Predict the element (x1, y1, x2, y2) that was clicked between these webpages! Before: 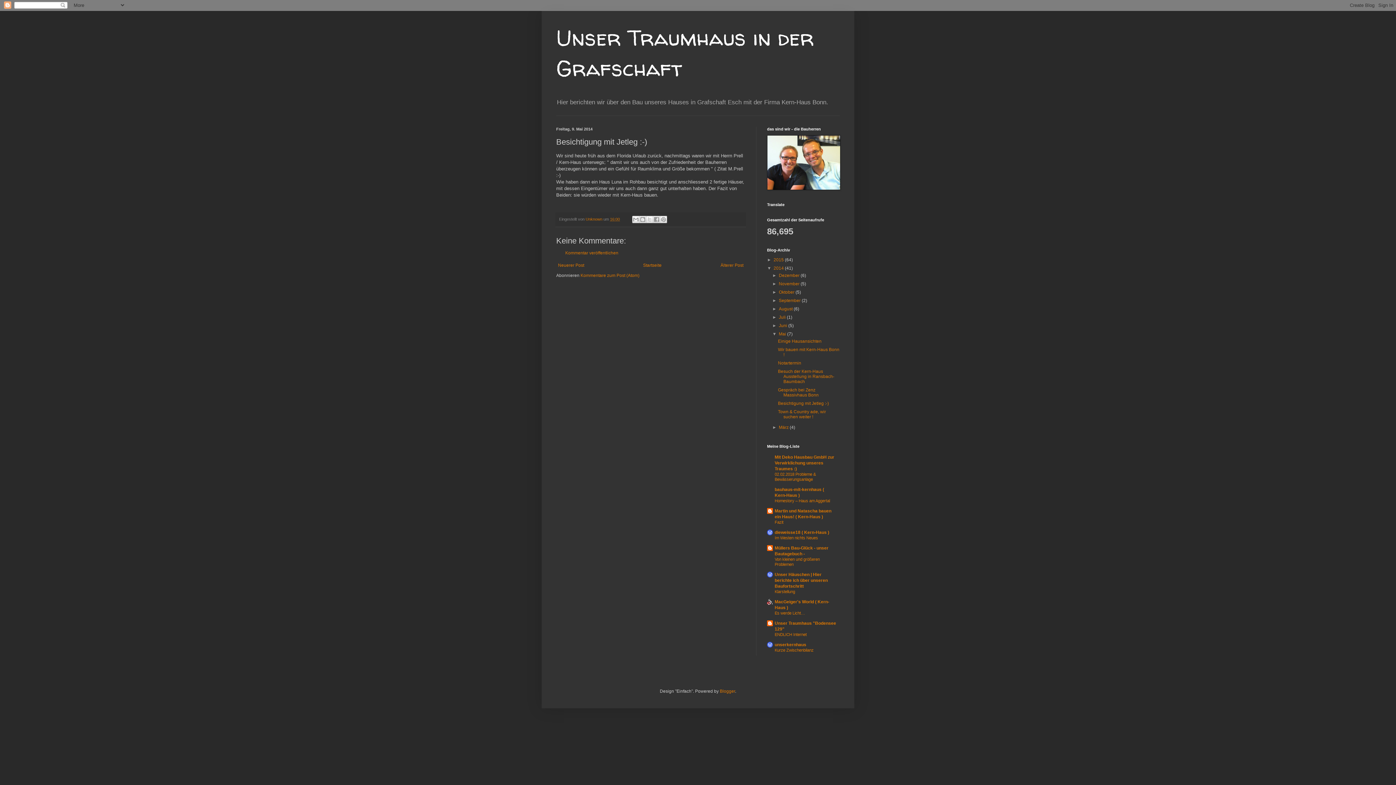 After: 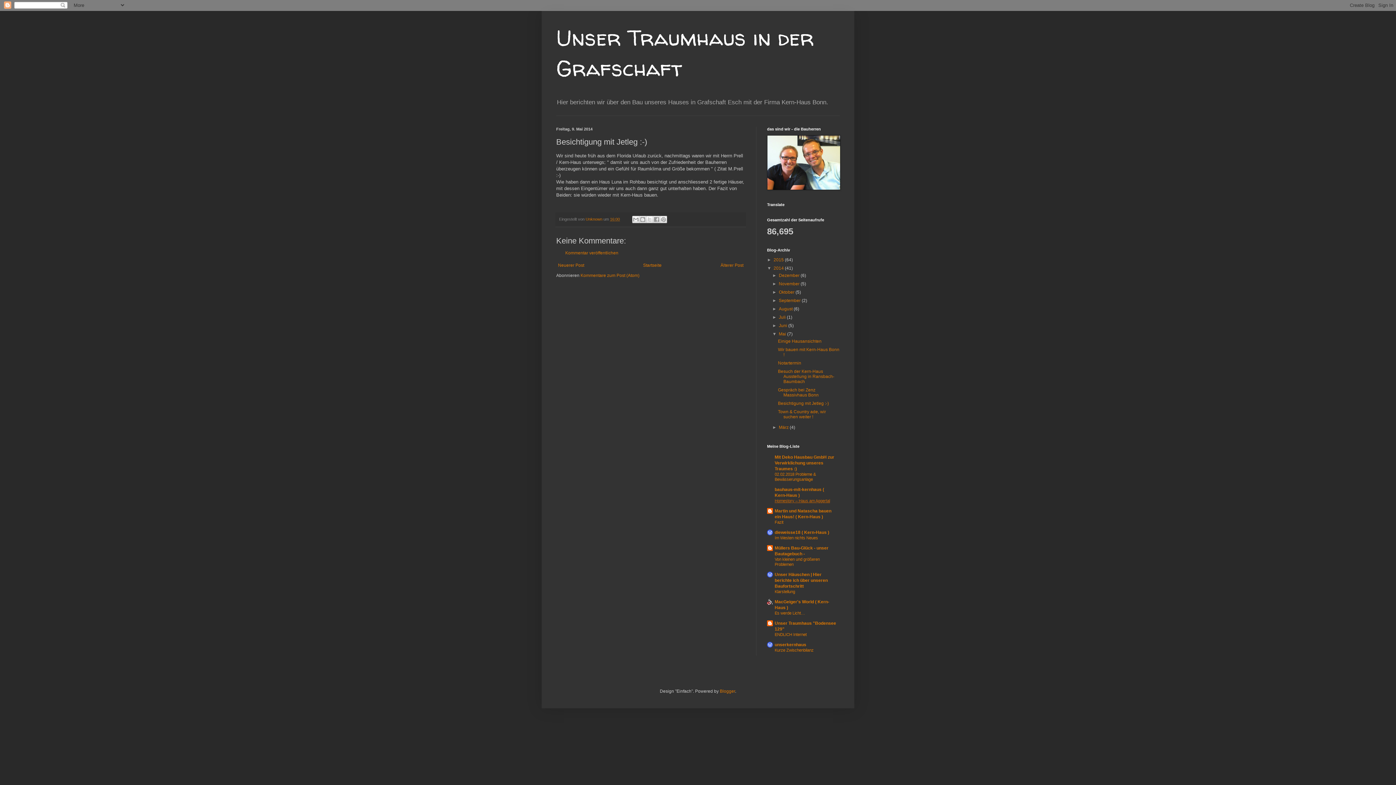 Action: label: Homestory – Haus am Aggertal bbox: (774, 499, 830, 503)